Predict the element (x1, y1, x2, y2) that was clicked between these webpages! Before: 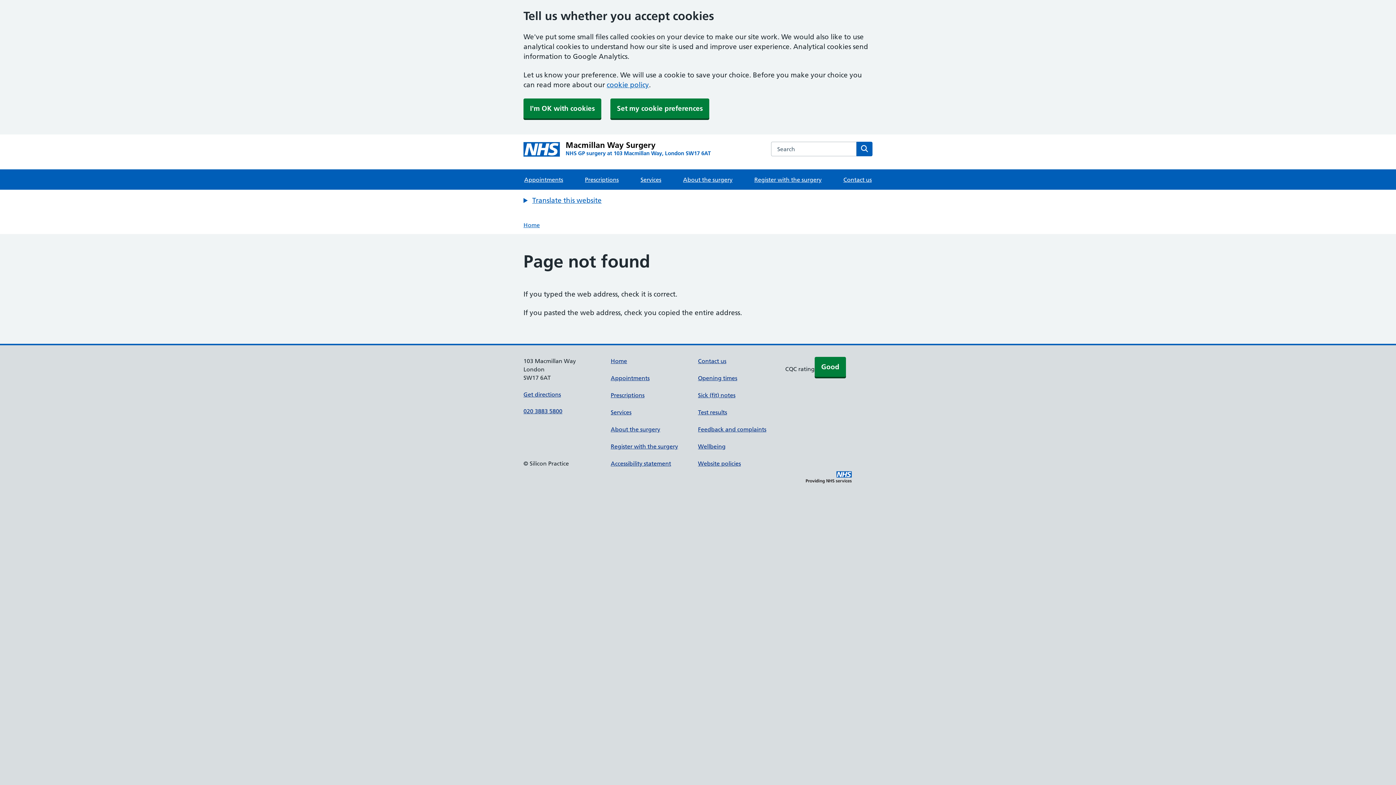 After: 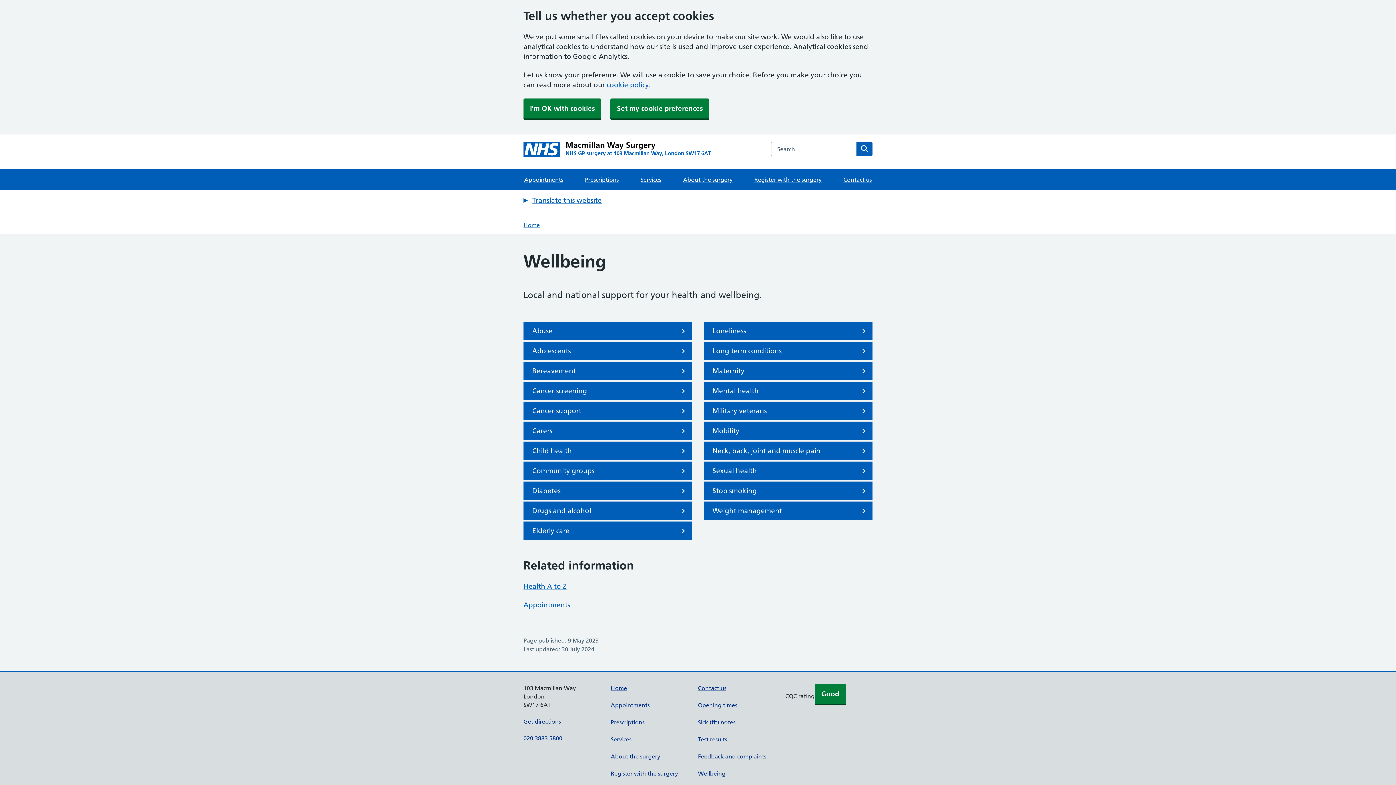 Action: bbox: (698, 442, 725, 450) label: Wellbeing